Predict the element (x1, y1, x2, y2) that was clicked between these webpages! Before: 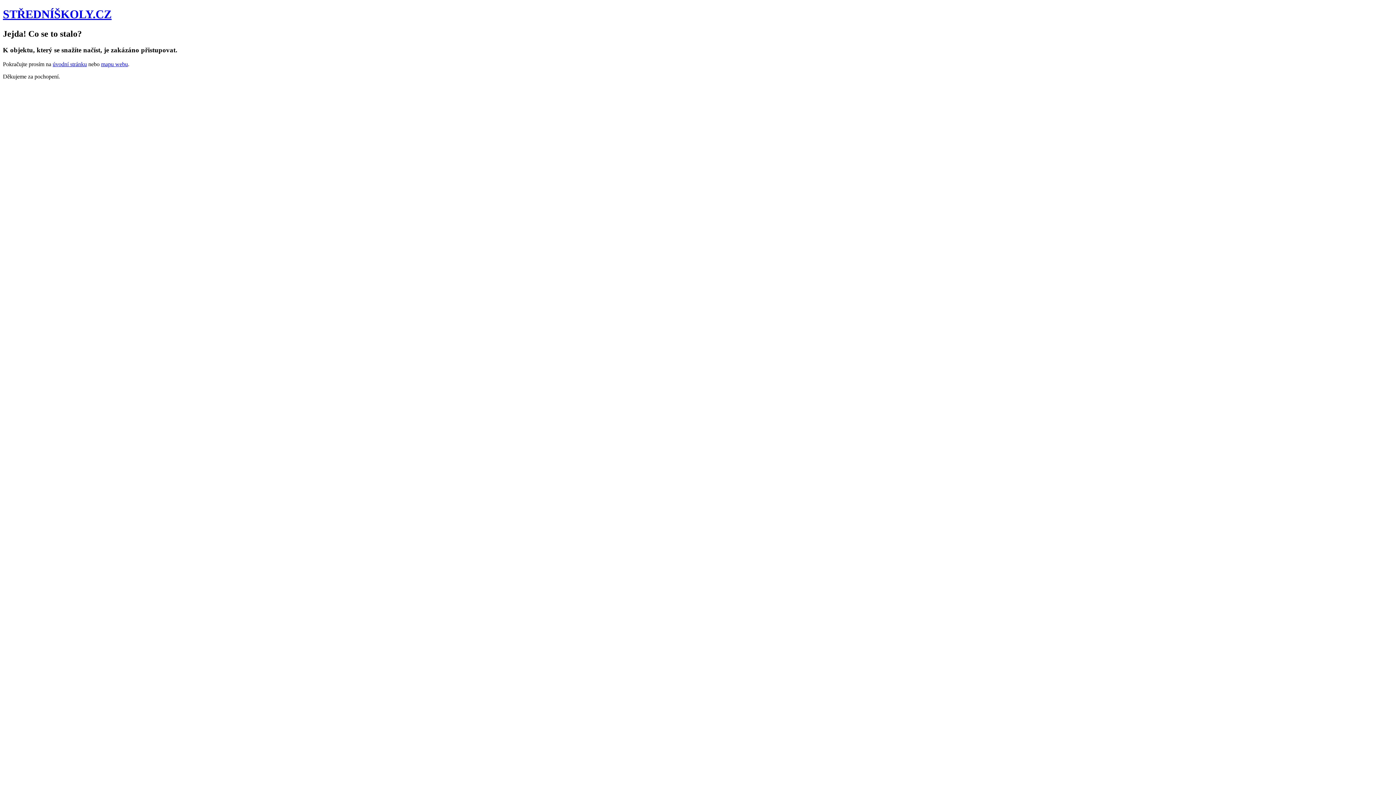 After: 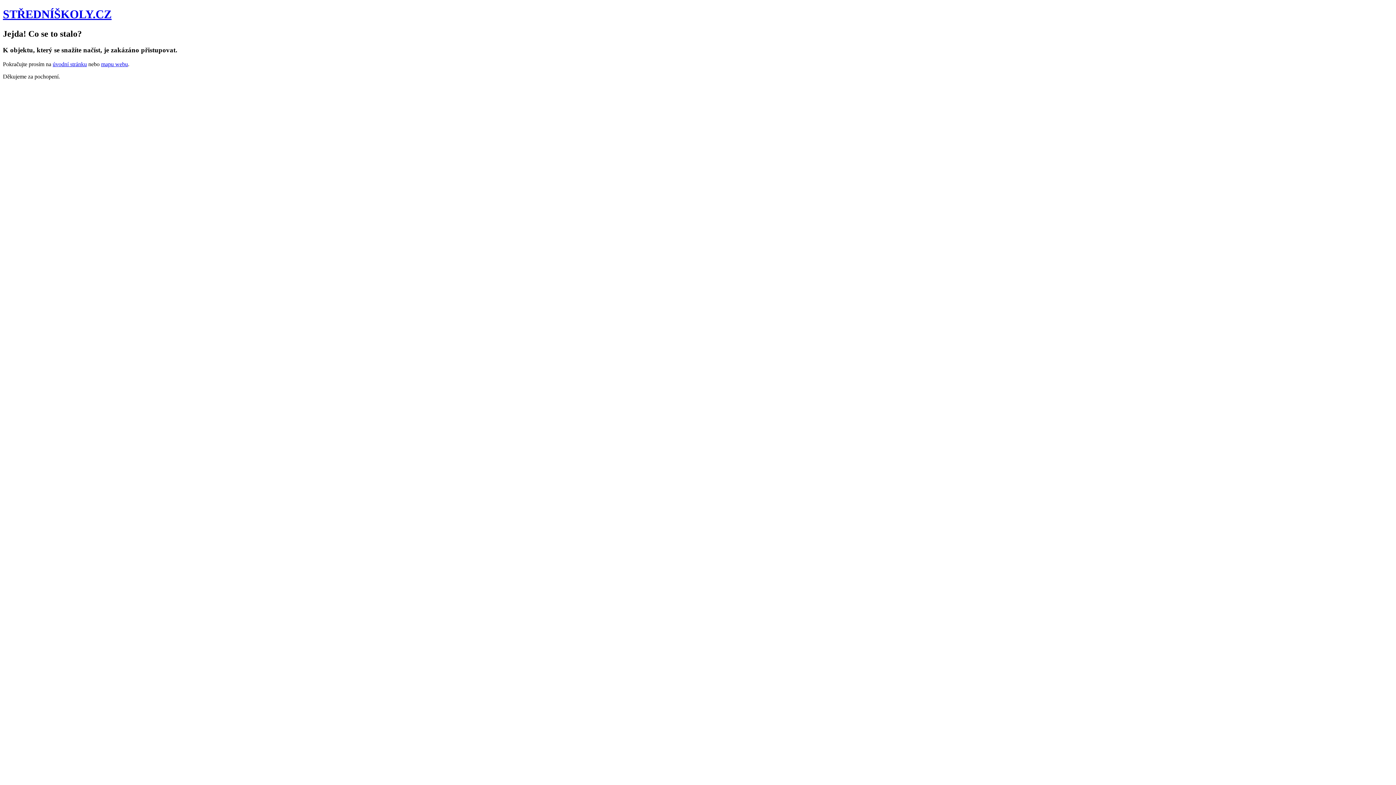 Action: bbox: (2, 7, 111, 20) label: STŘEDNÍŠKOLY.CZ